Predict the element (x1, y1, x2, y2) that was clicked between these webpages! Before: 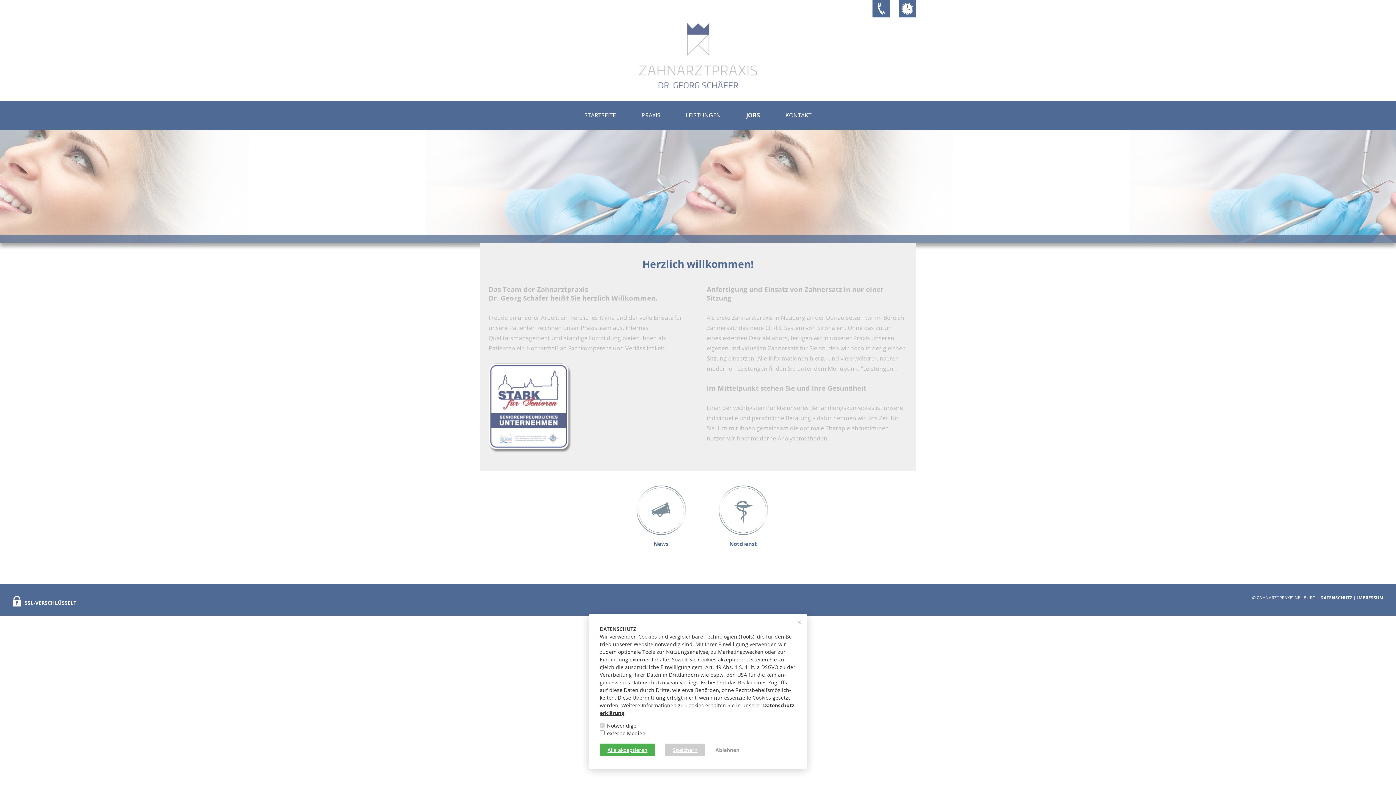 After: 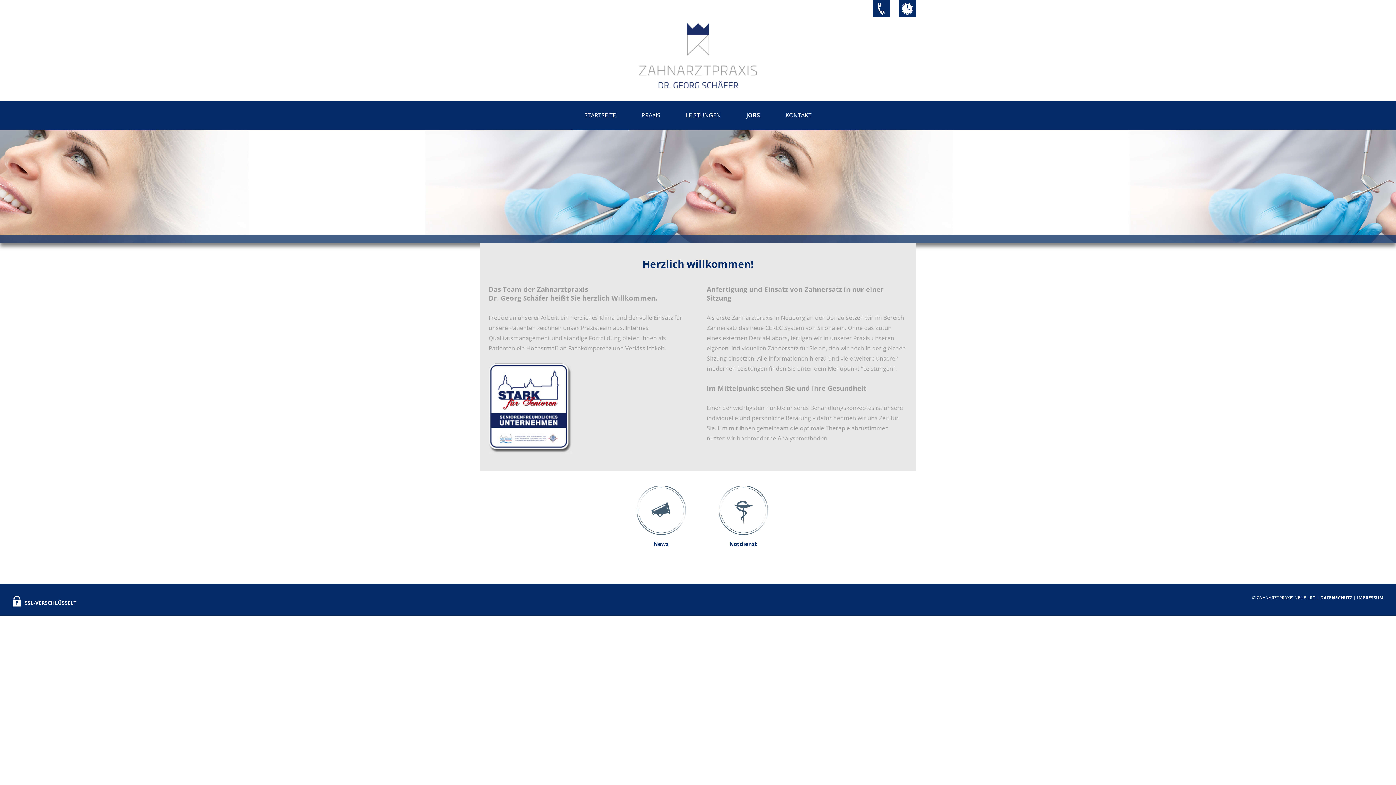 Action: bbox: (600, 743, 655, 756) label: Alle akzeptieren